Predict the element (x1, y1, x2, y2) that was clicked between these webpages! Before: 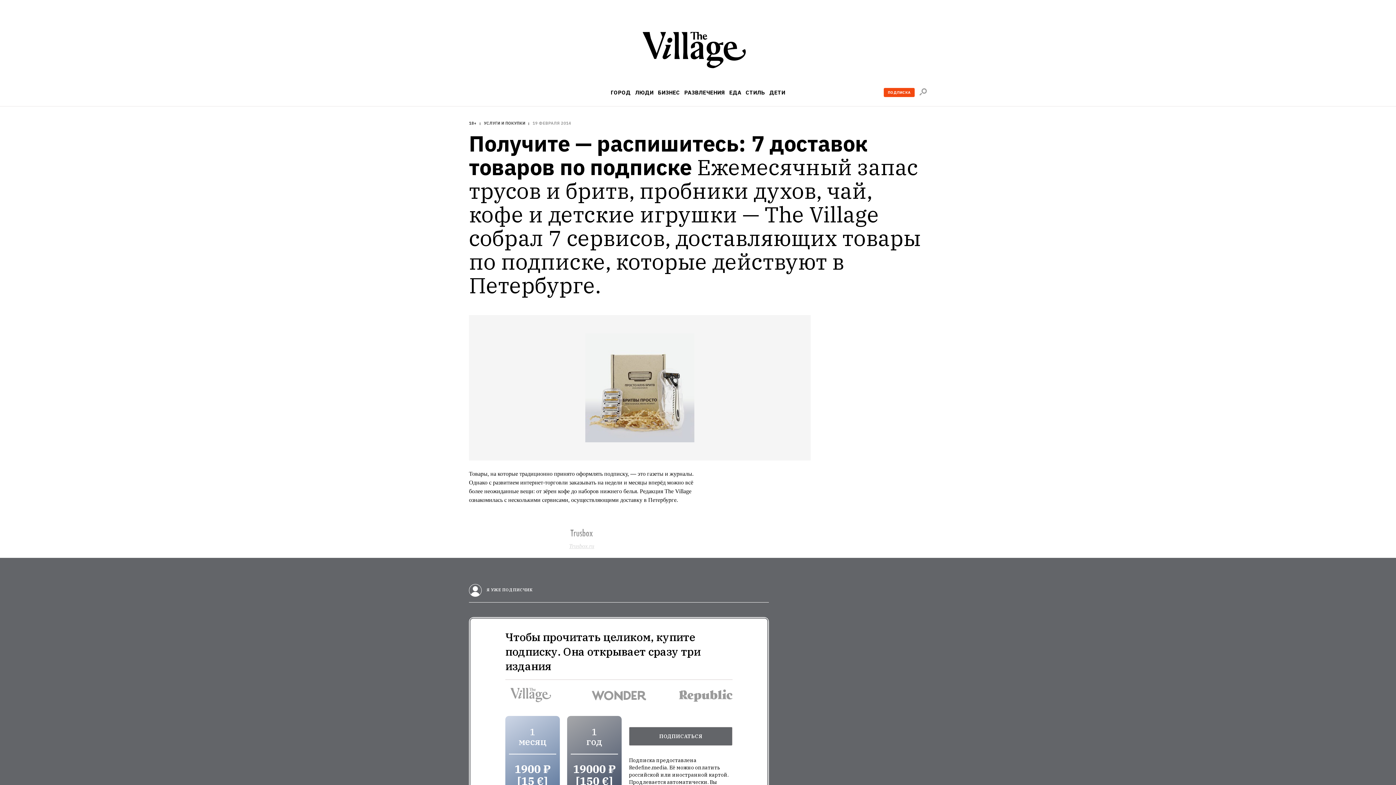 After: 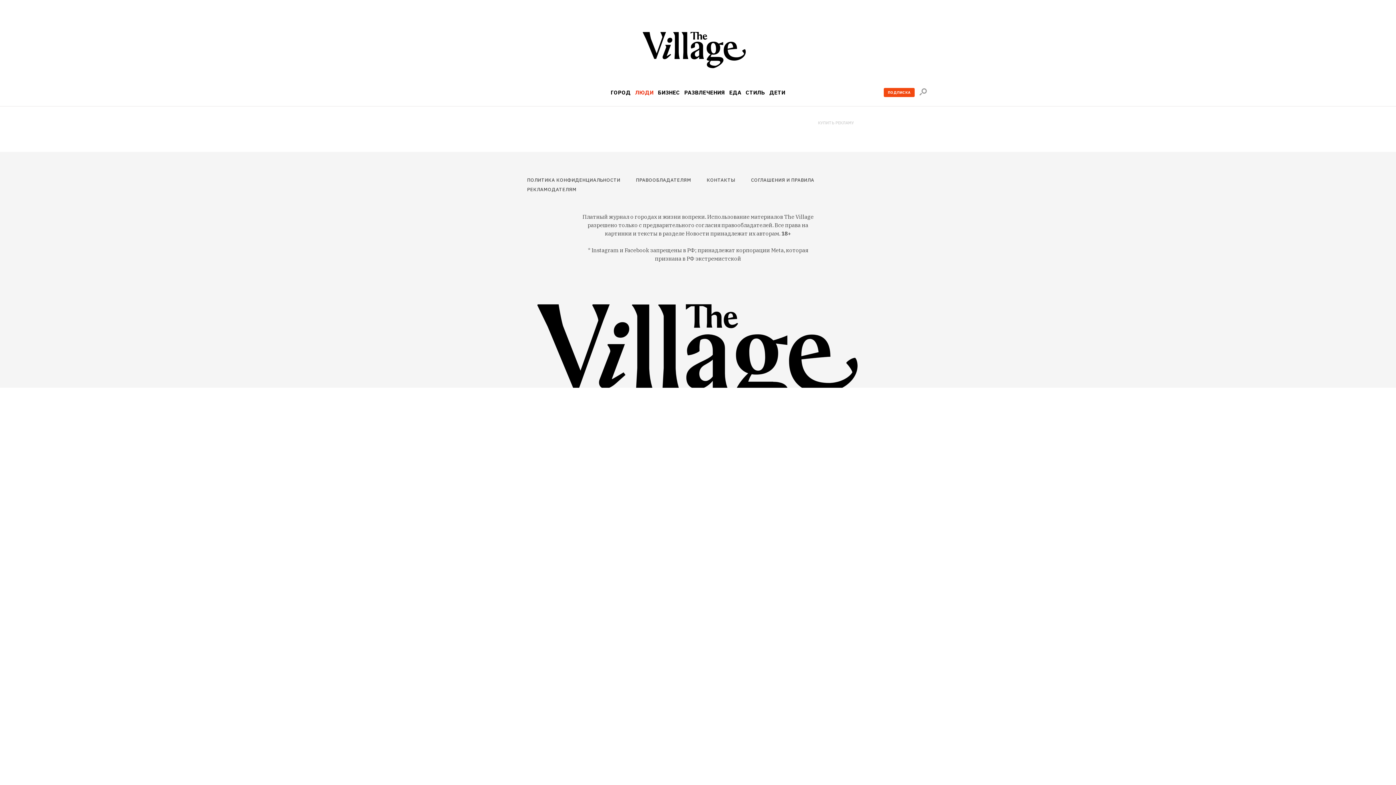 Action: bbox: (635, 89, 653, 95) label: ЛЮДИ